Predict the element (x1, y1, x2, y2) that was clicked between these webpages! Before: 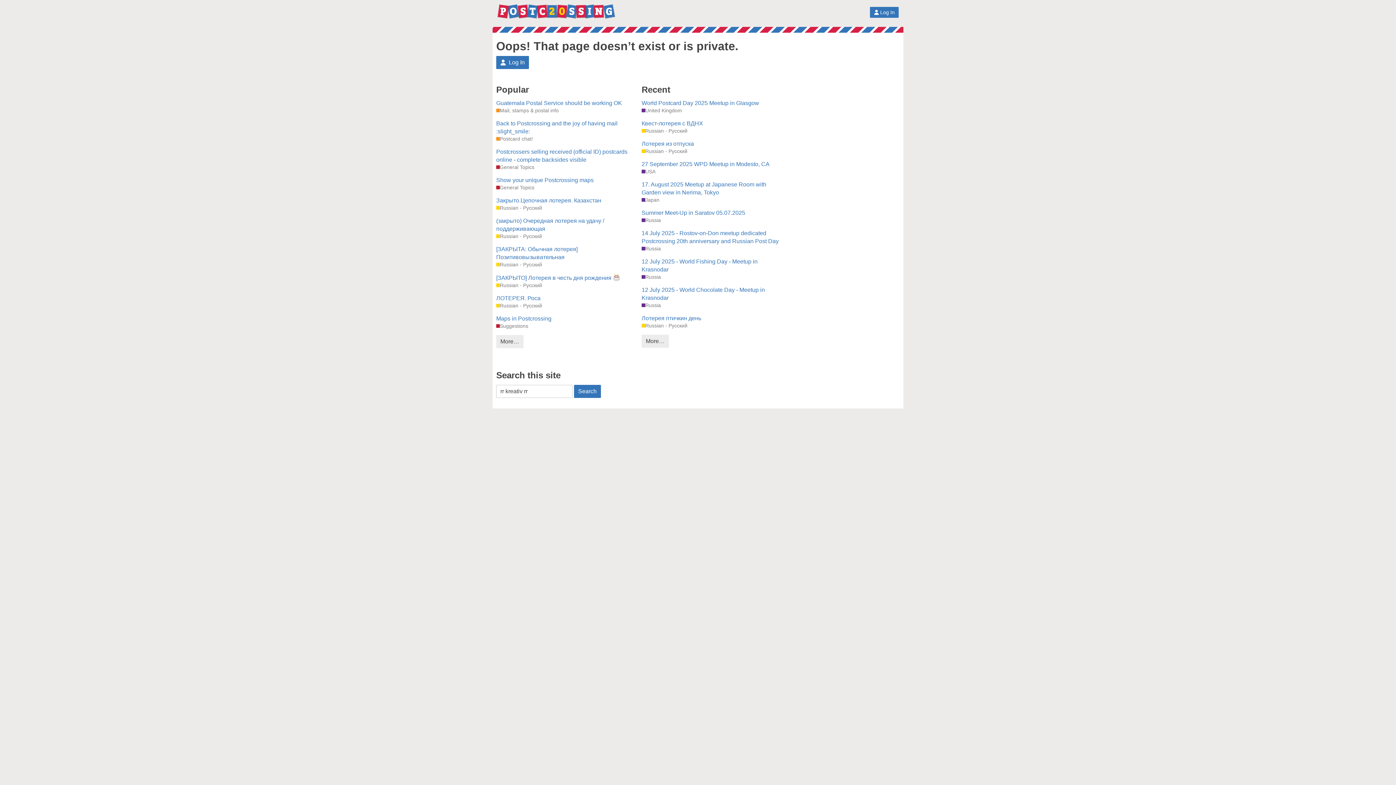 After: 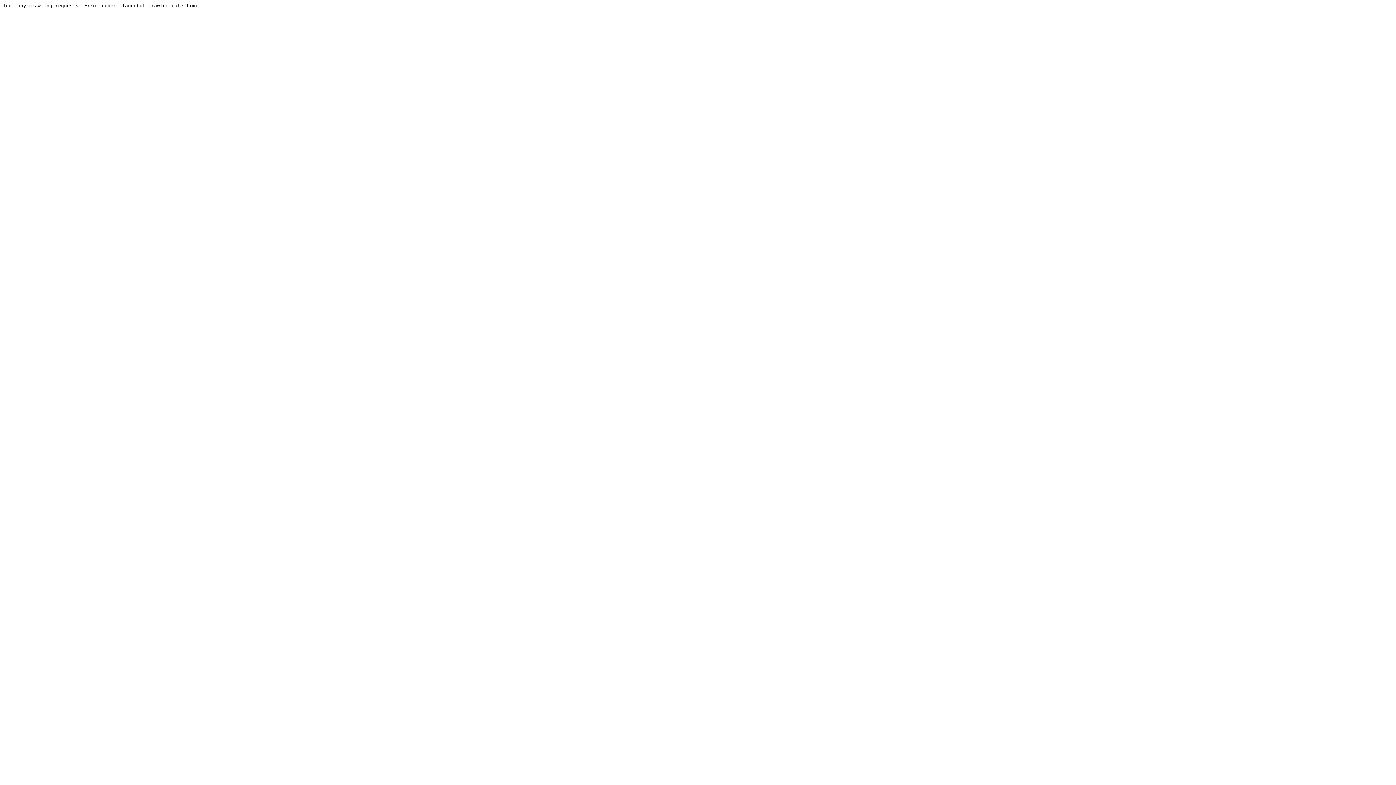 Action: label: 27 September 2025 WPD Meetup in Modesto, CA bbox: (641, 160, 780, 168)